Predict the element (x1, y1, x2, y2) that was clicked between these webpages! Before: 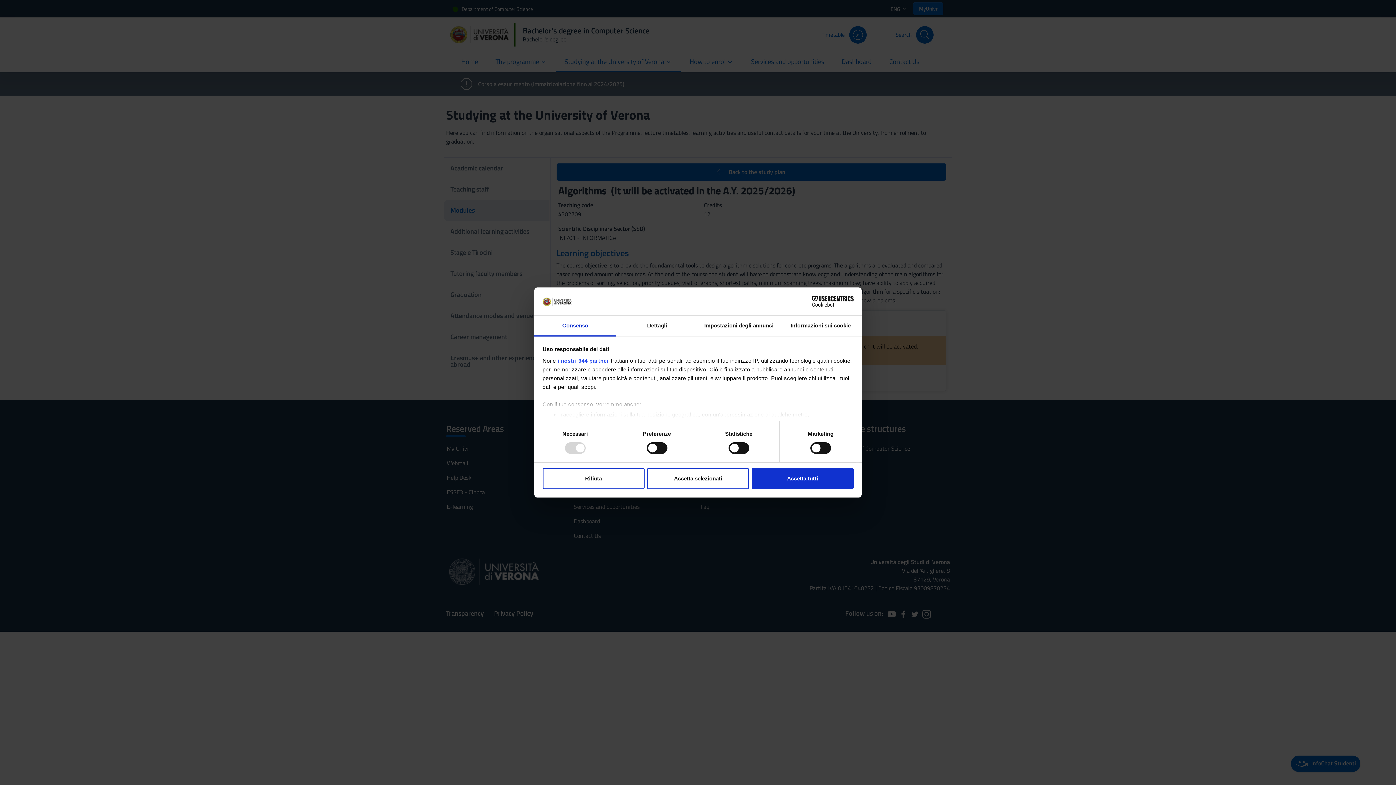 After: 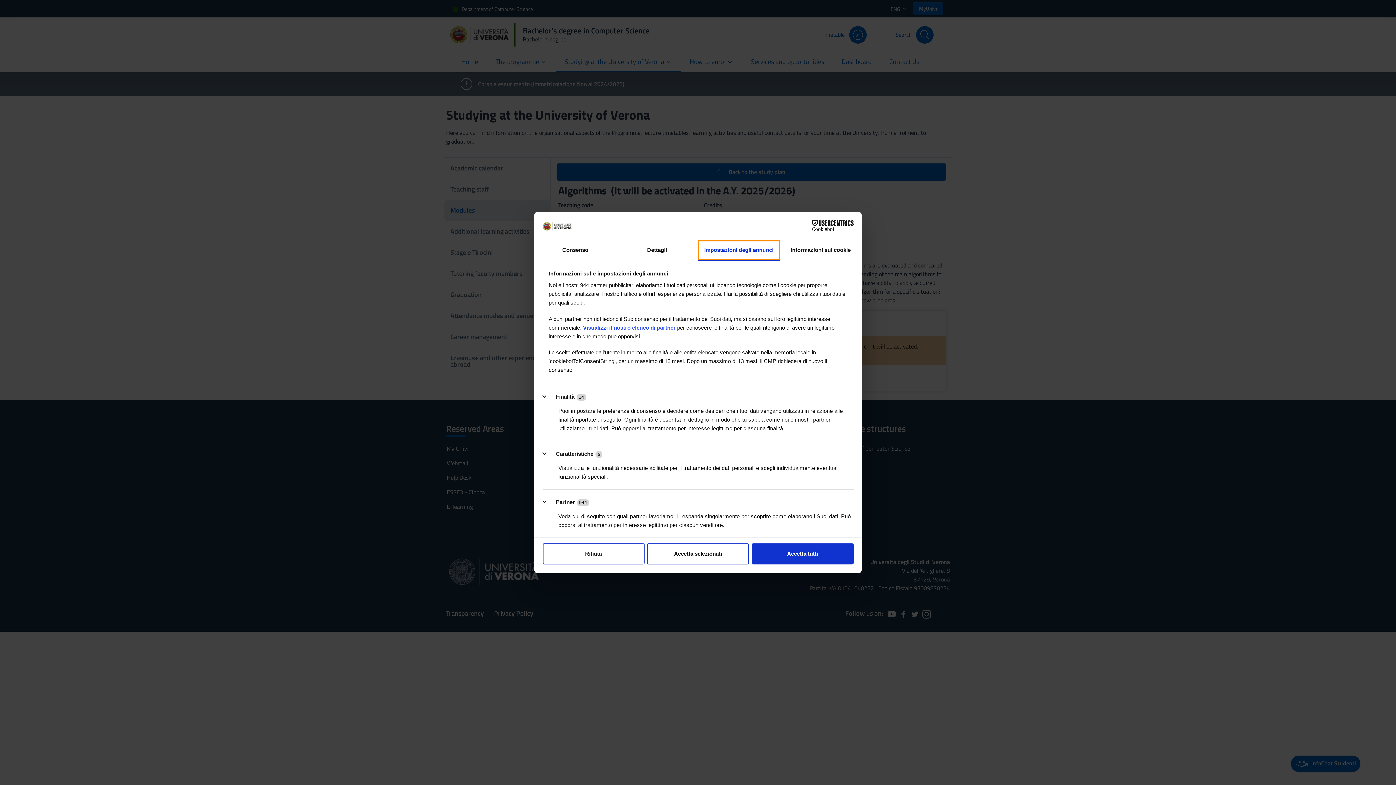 Action: label: Impostazioni degli annunci bbox: (698, 315, 780, 336)